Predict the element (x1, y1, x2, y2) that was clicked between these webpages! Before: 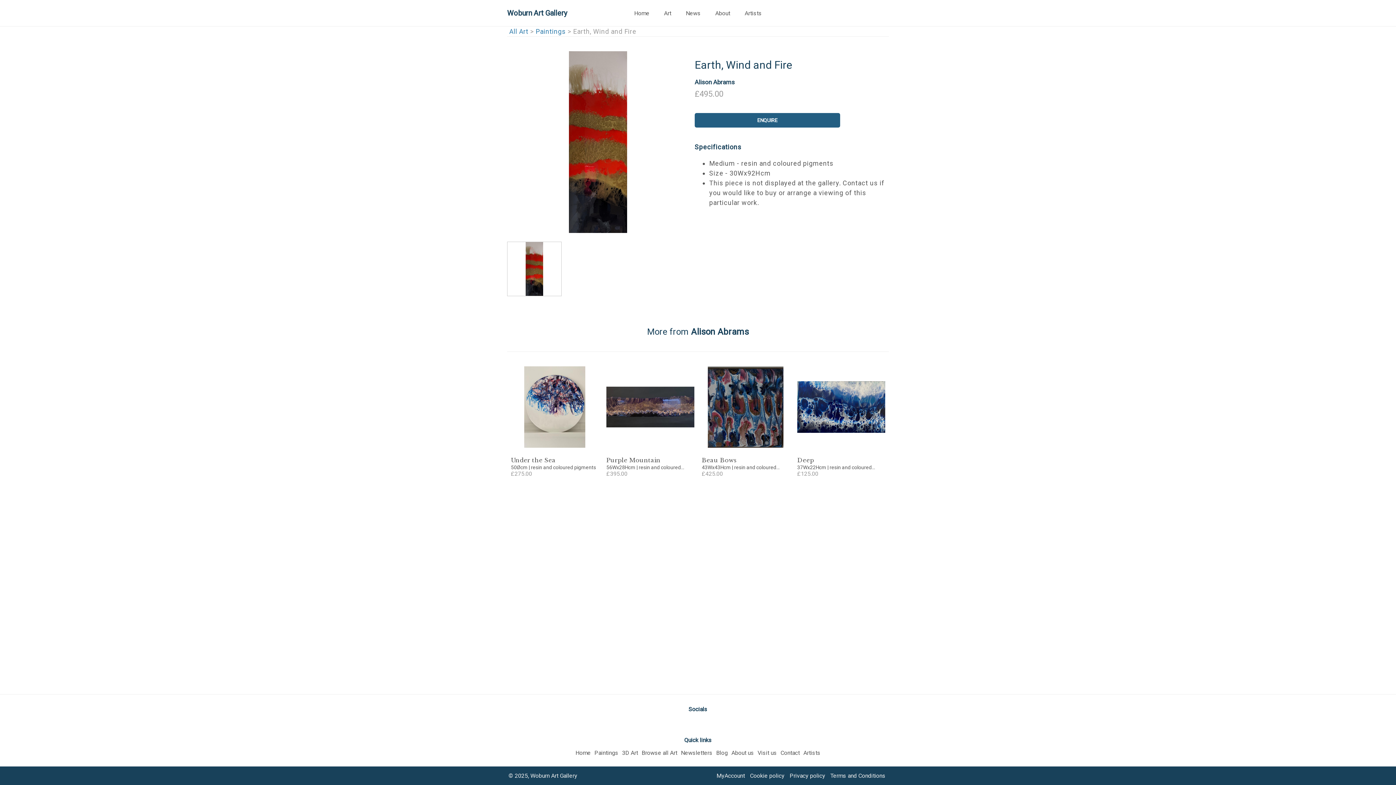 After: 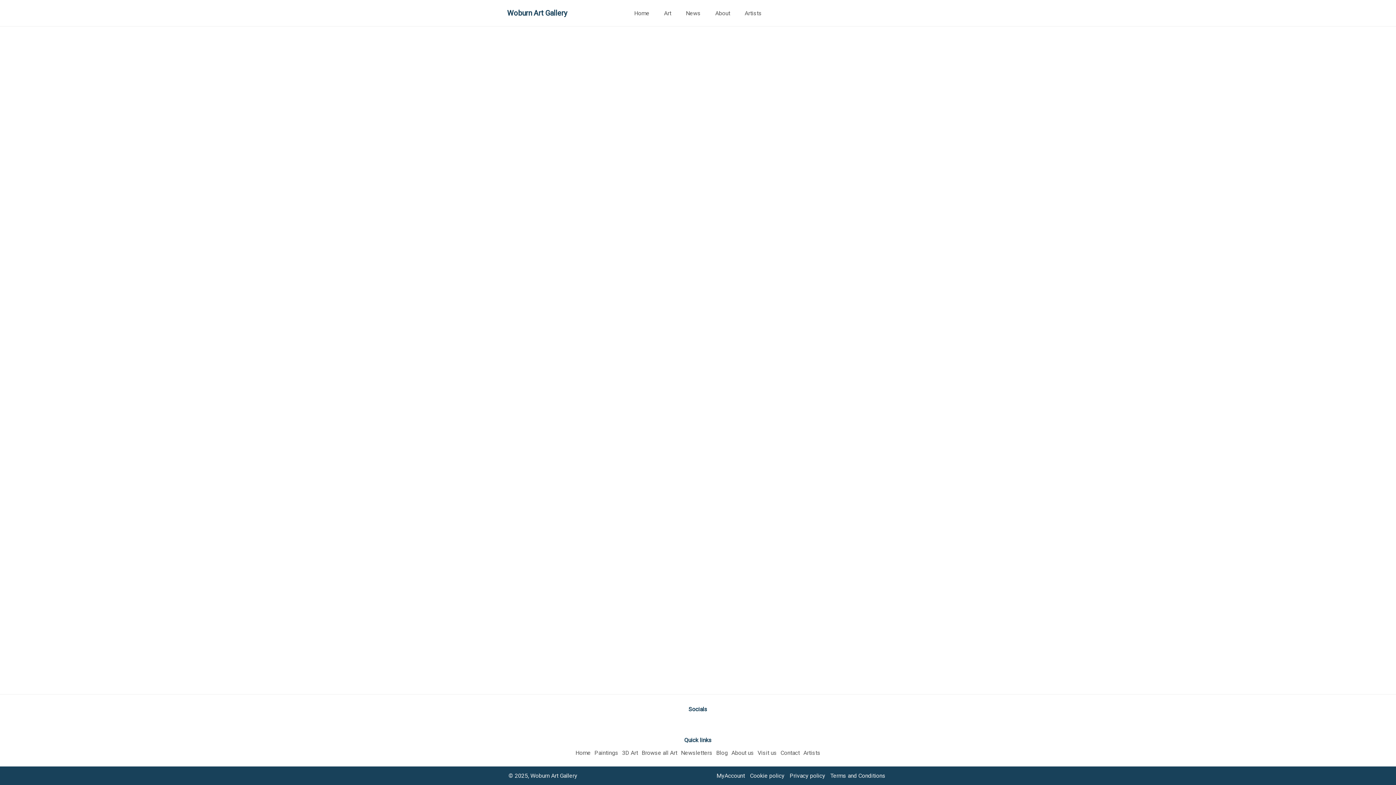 Action: label: Terms and Conditions bbox: (828, 770, 887, 781)